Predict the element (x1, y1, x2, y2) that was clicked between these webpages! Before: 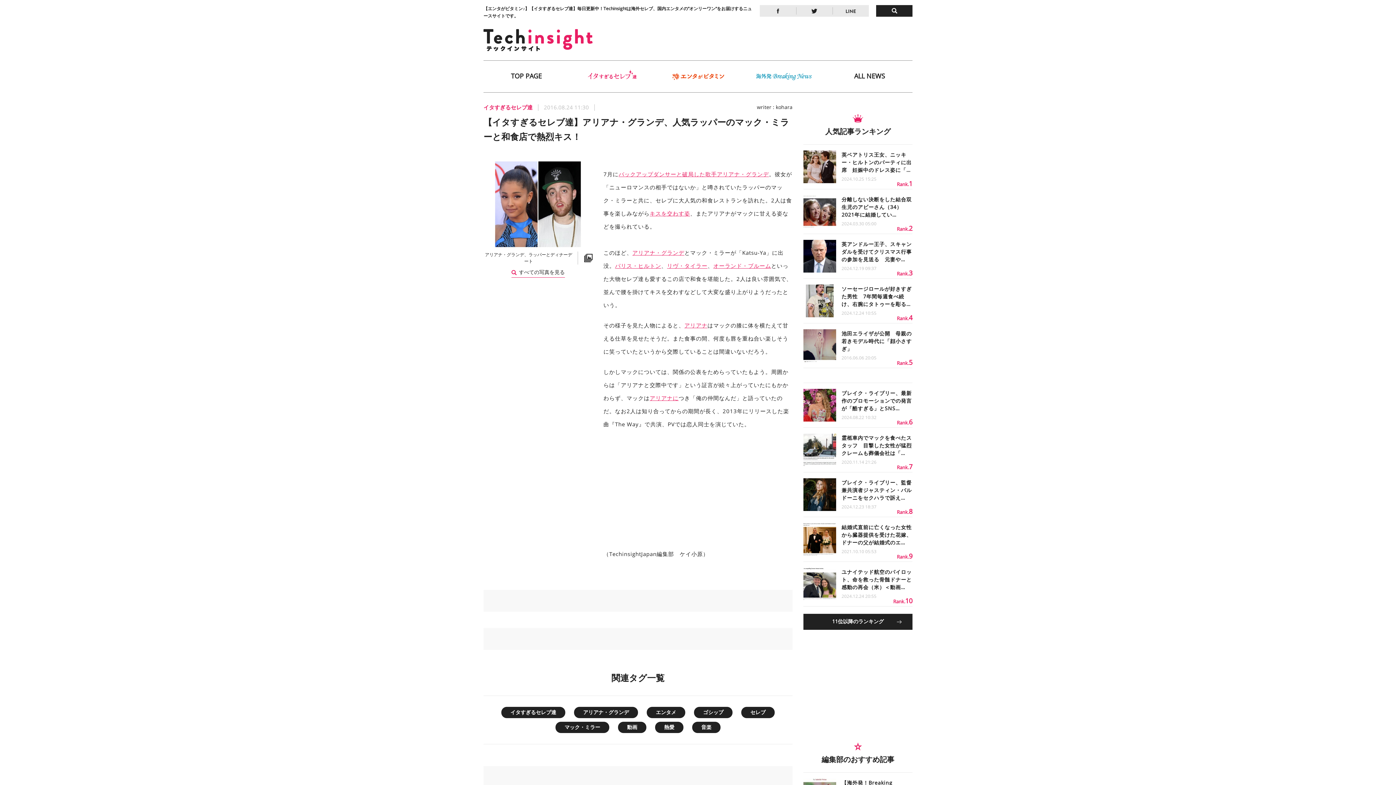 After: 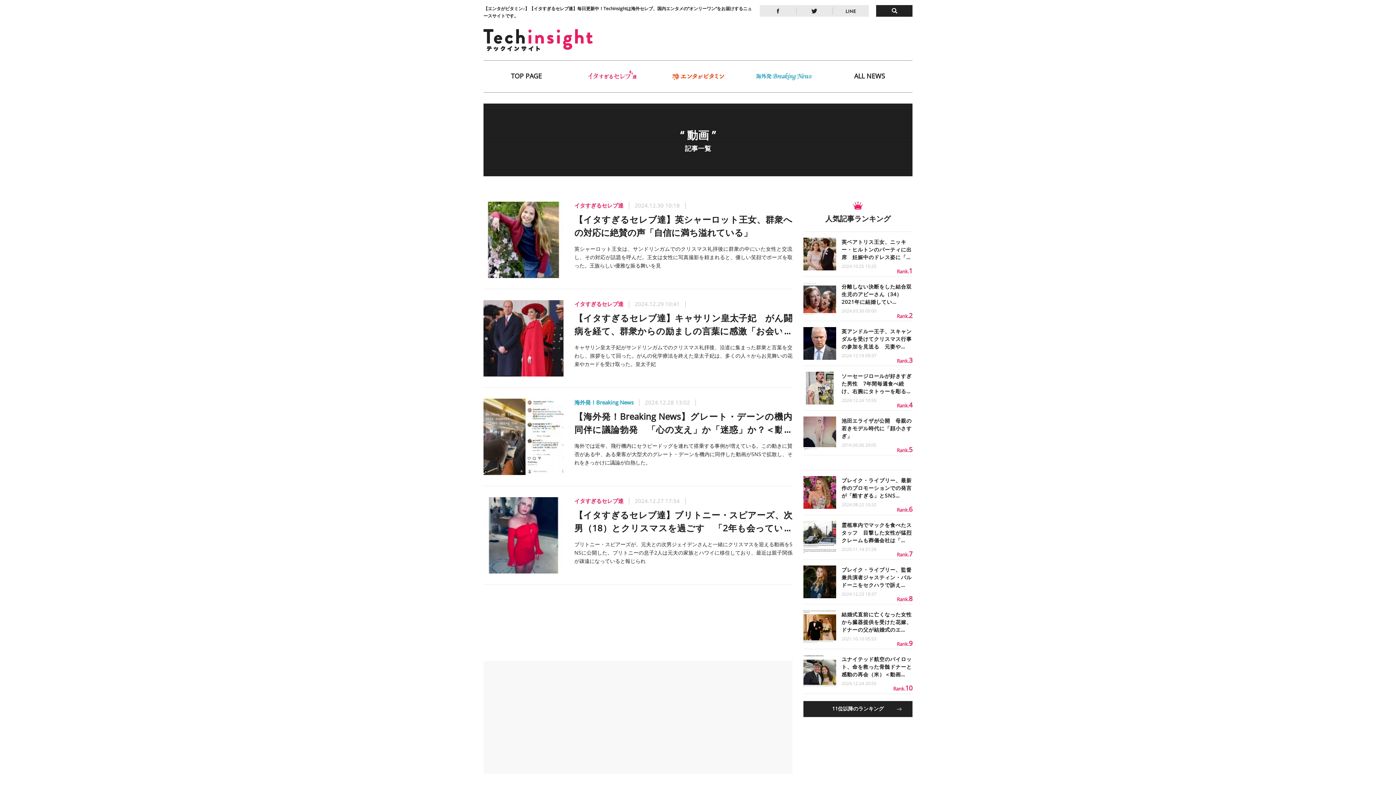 Action: bbox: (618, 722, 646, 733) label: 動画